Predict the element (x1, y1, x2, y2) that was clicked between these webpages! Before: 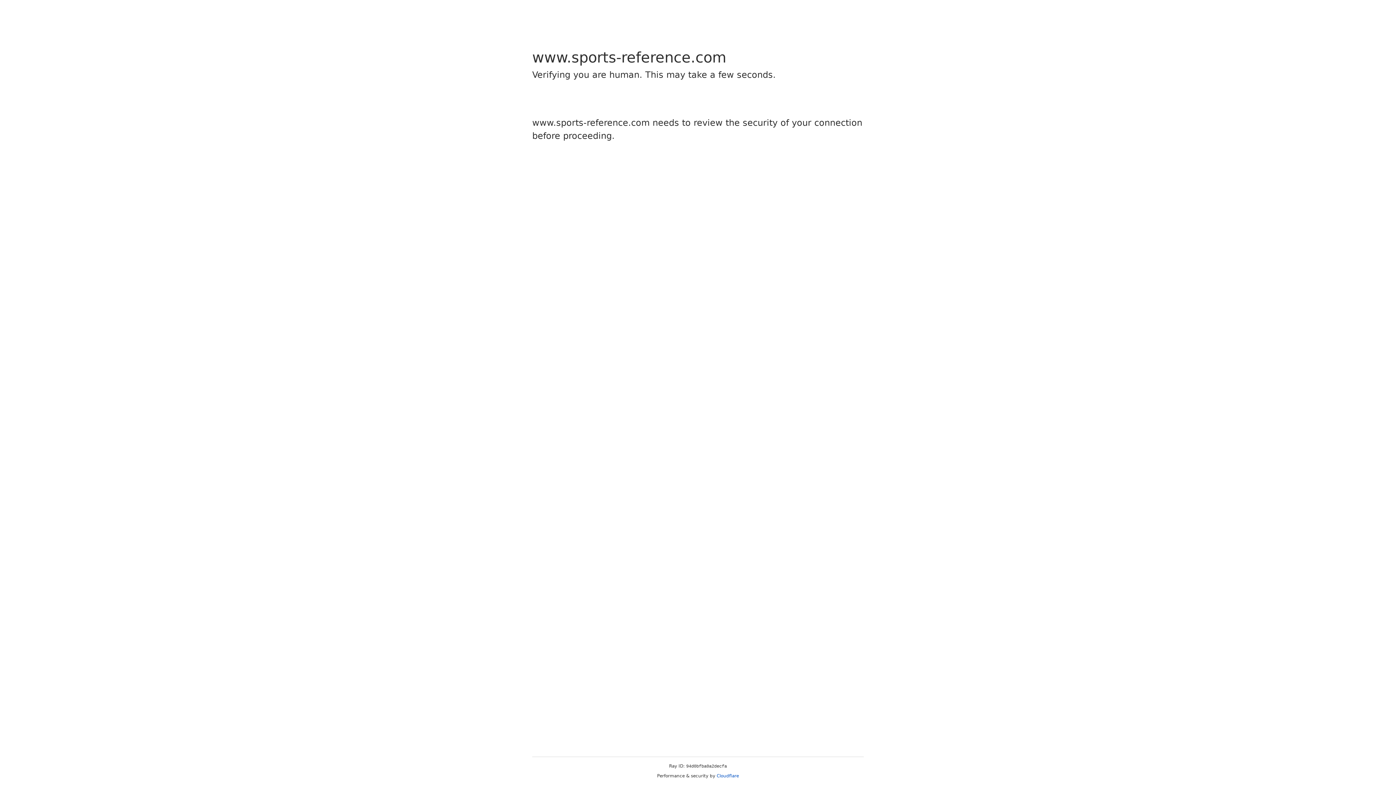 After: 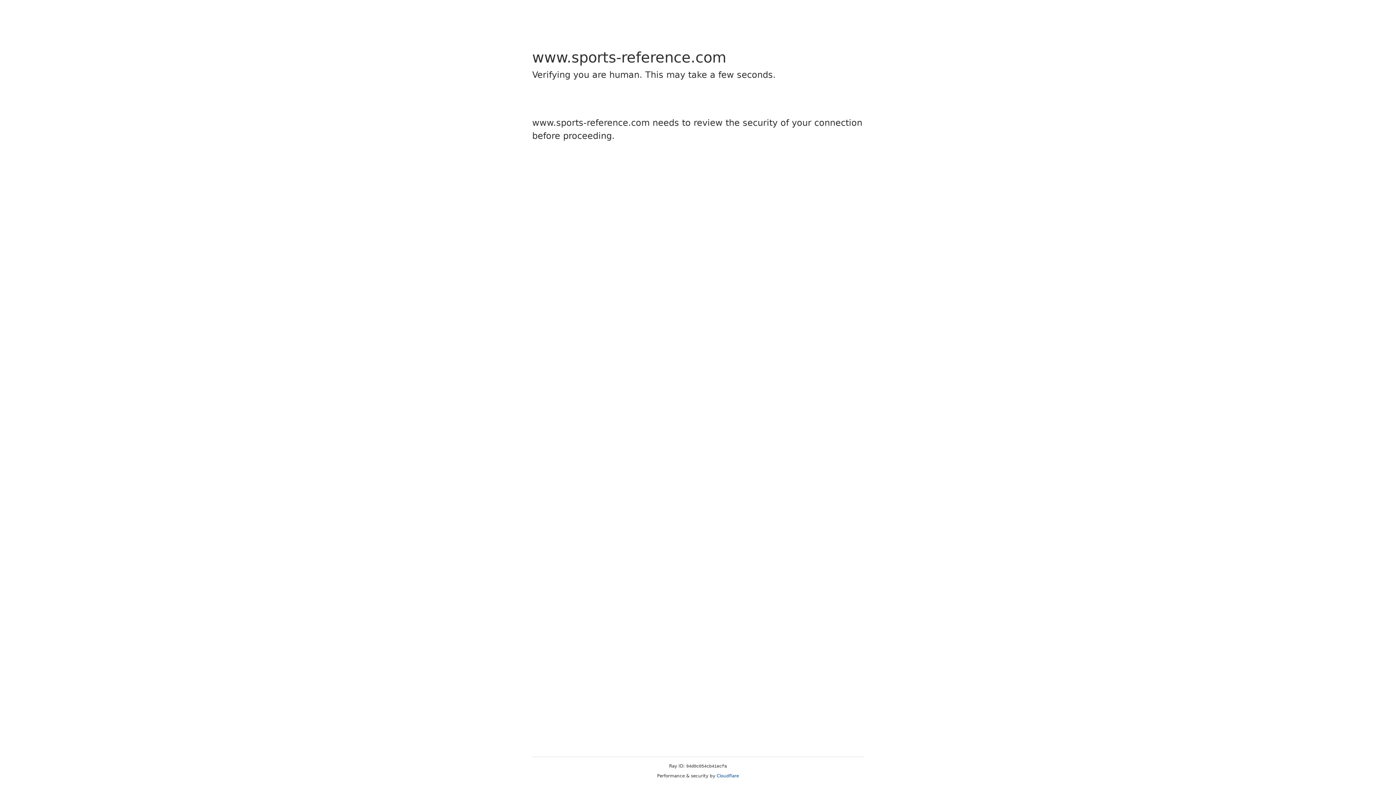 Action: label: Cloudflare bbox: (716, 773, 739, 778)